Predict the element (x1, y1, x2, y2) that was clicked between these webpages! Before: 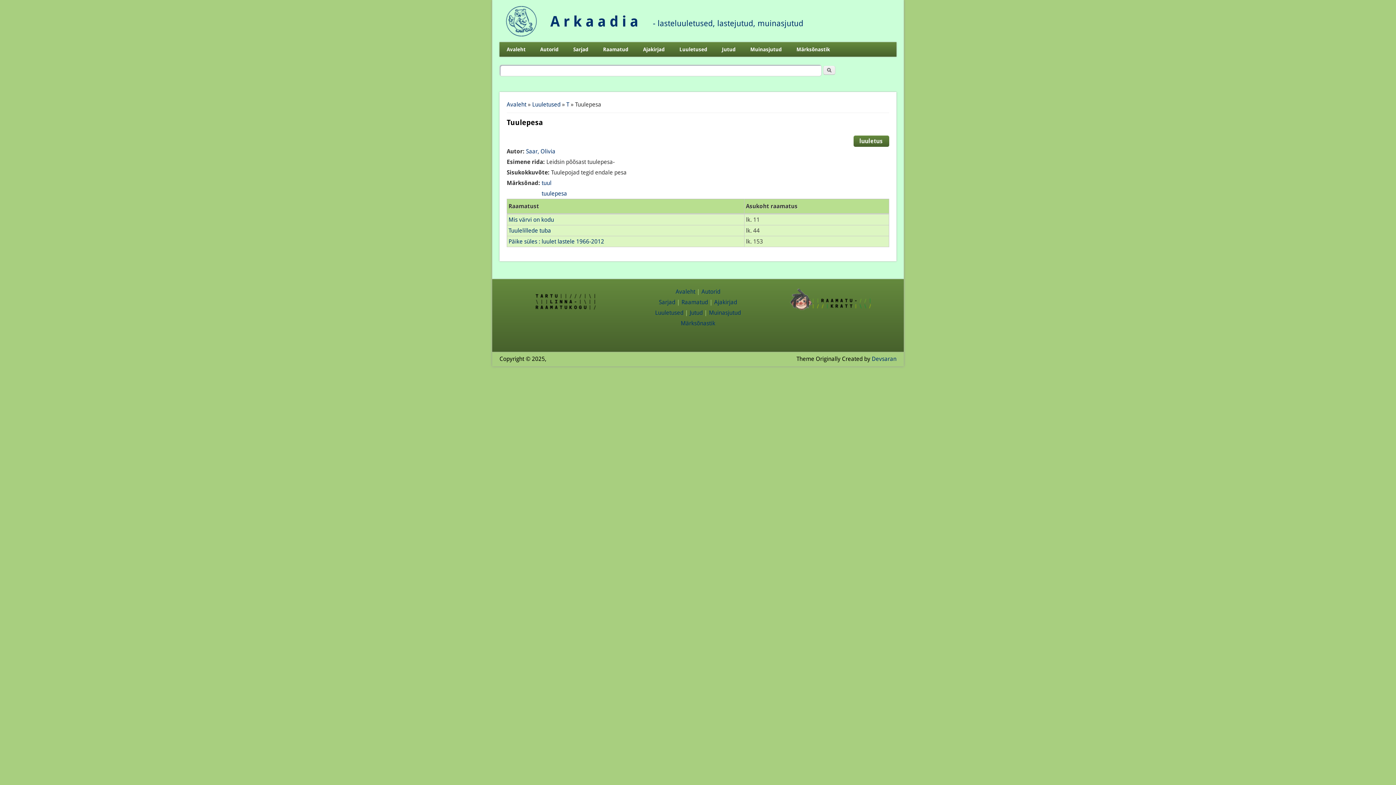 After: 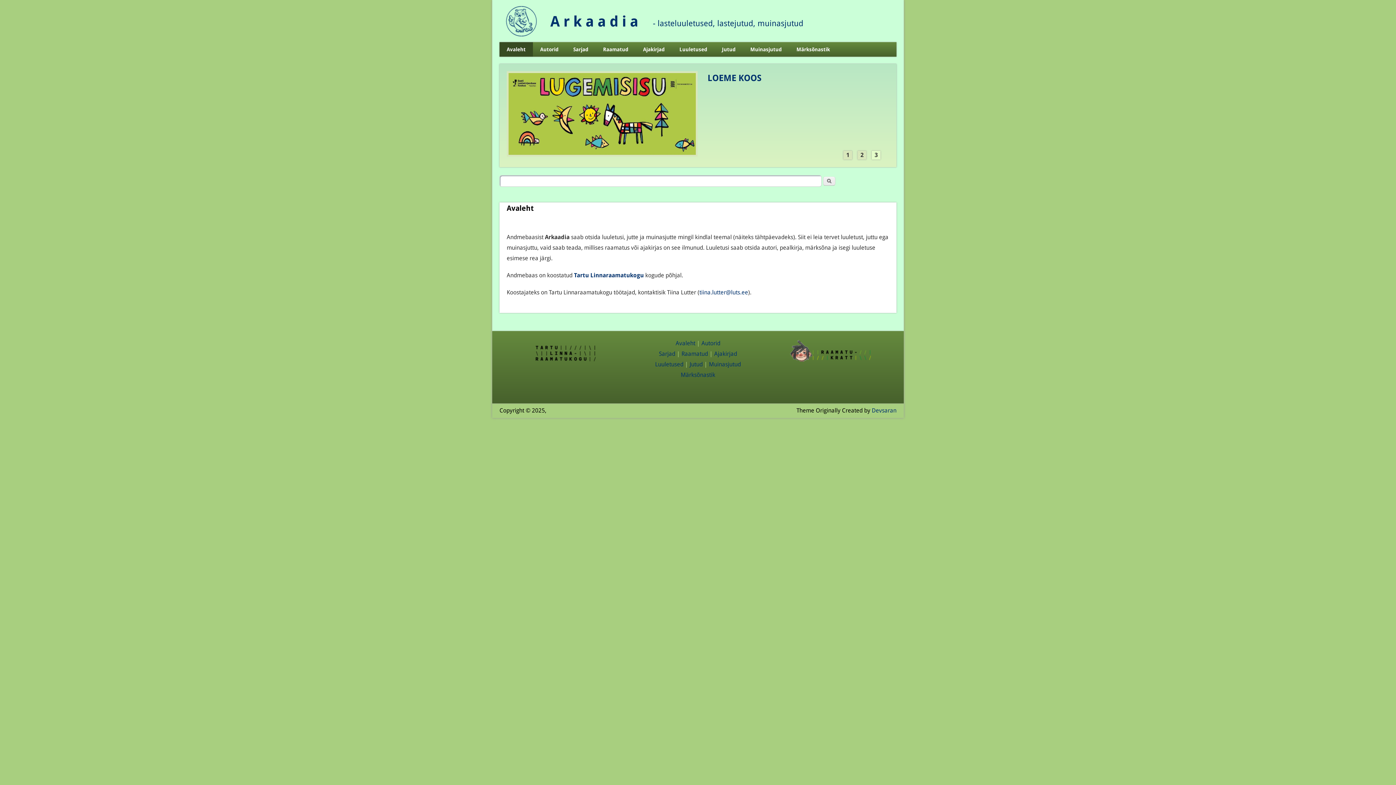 Action: label: Avaleht bbox: (675, 288, 695, 295)